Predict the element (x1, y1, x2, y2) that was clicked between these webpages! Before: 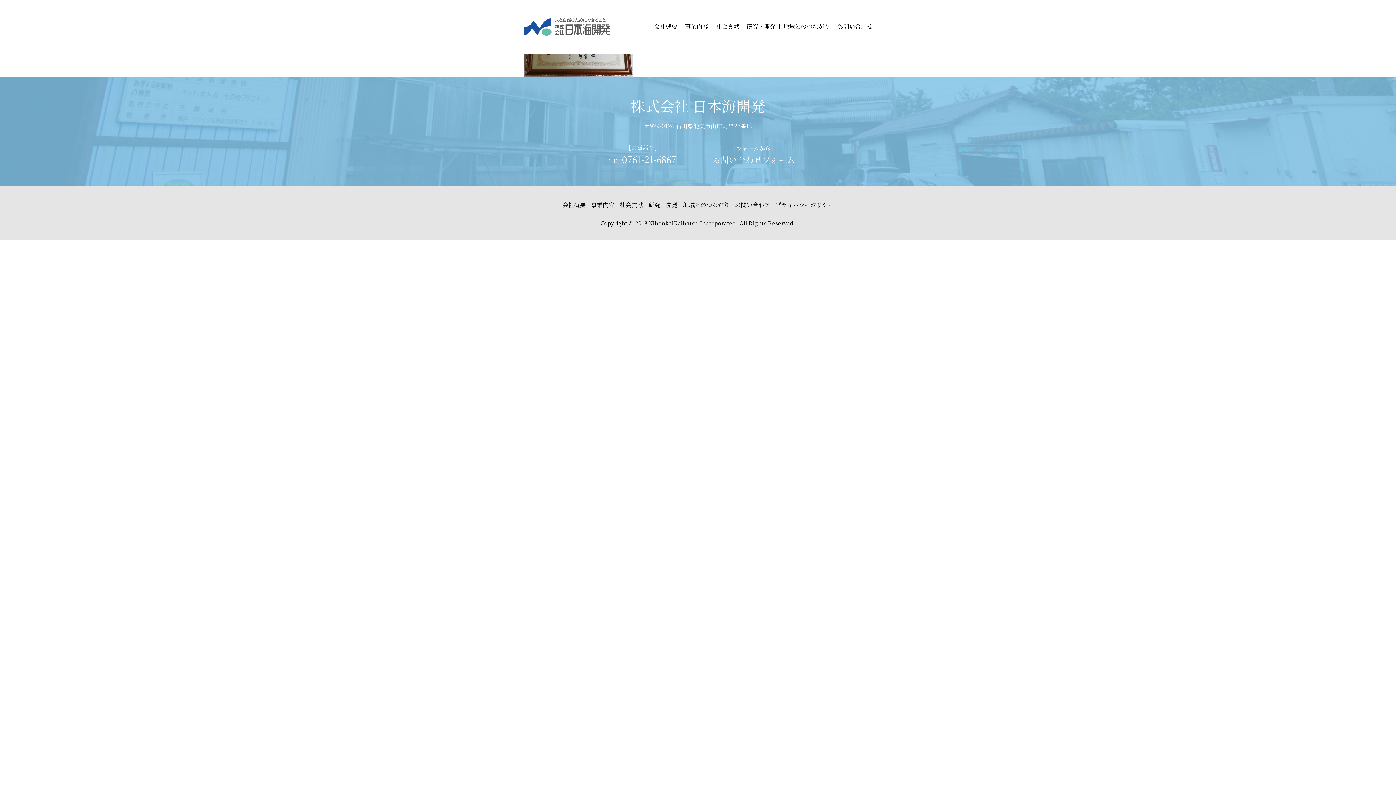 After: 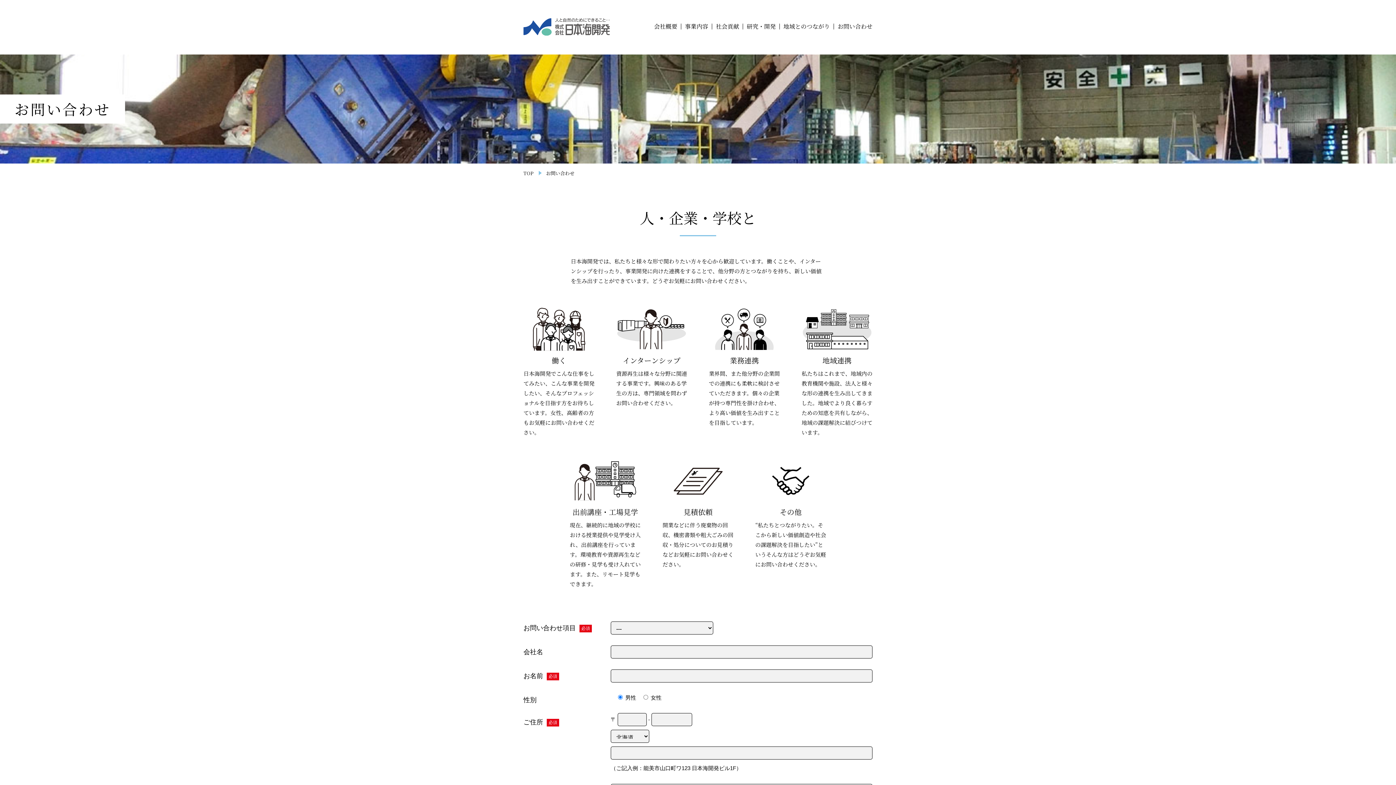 Action: bbox: (712, 153, 795, 165) label: お問い合わせフォーム